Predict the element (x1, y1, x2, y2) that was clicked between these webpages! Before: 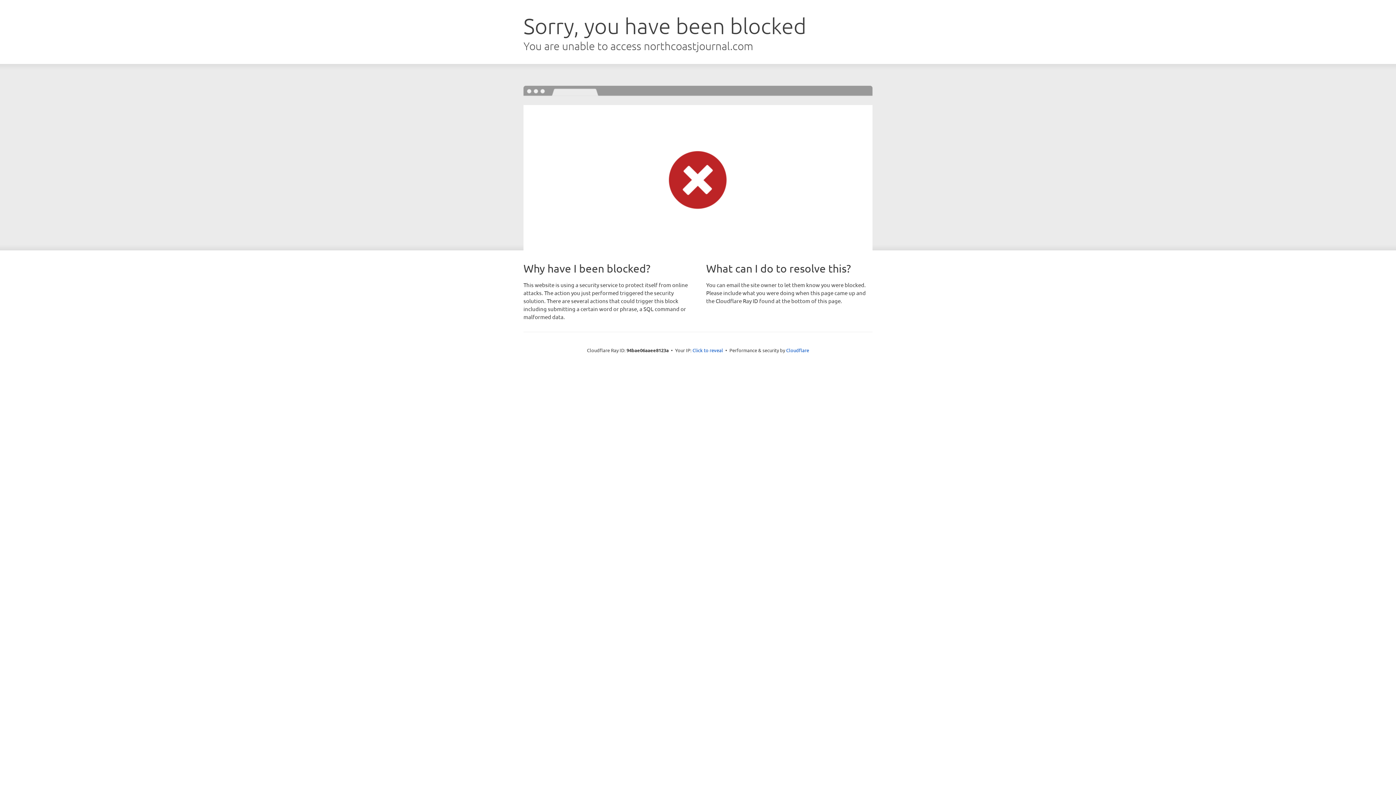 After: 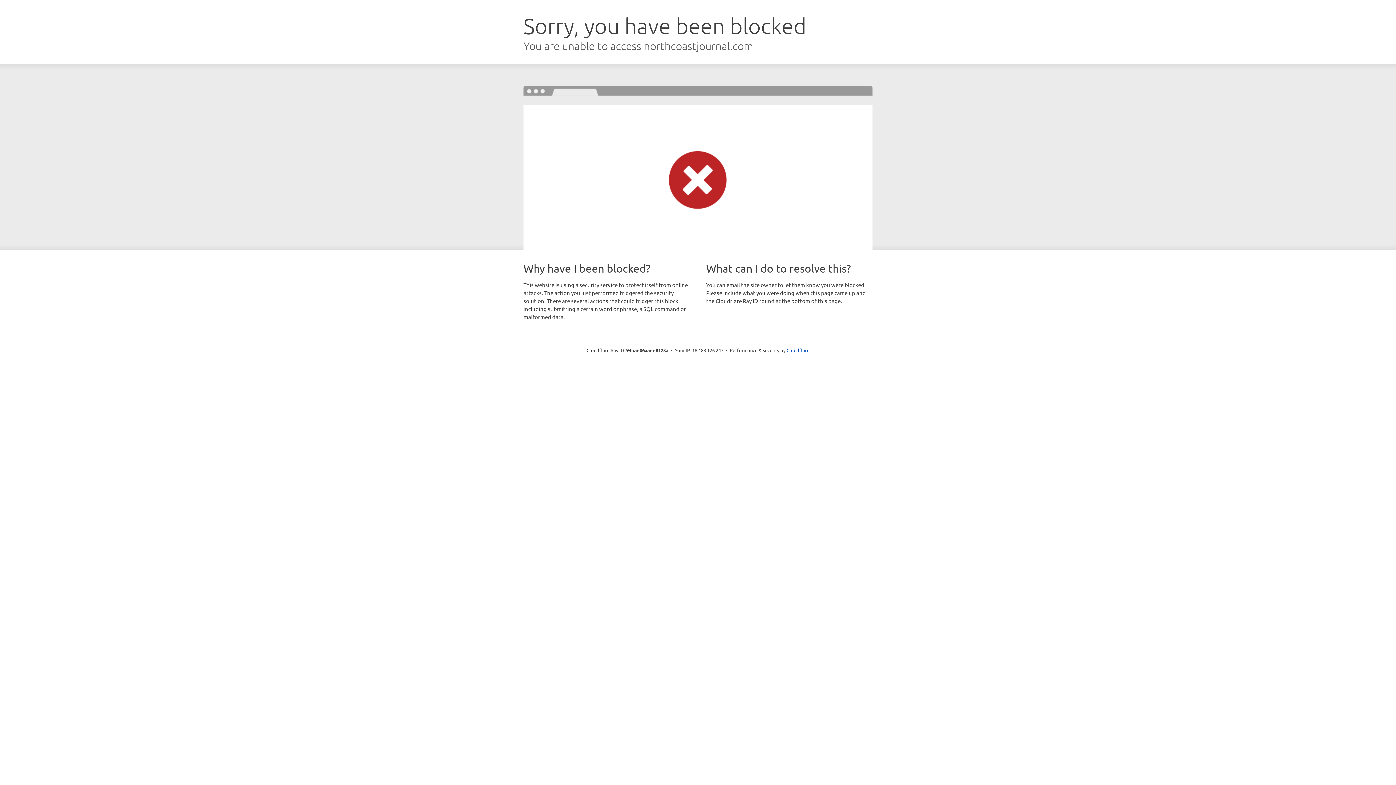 Action: bbox: (692, 346, 723, 353) label: Click to reveal